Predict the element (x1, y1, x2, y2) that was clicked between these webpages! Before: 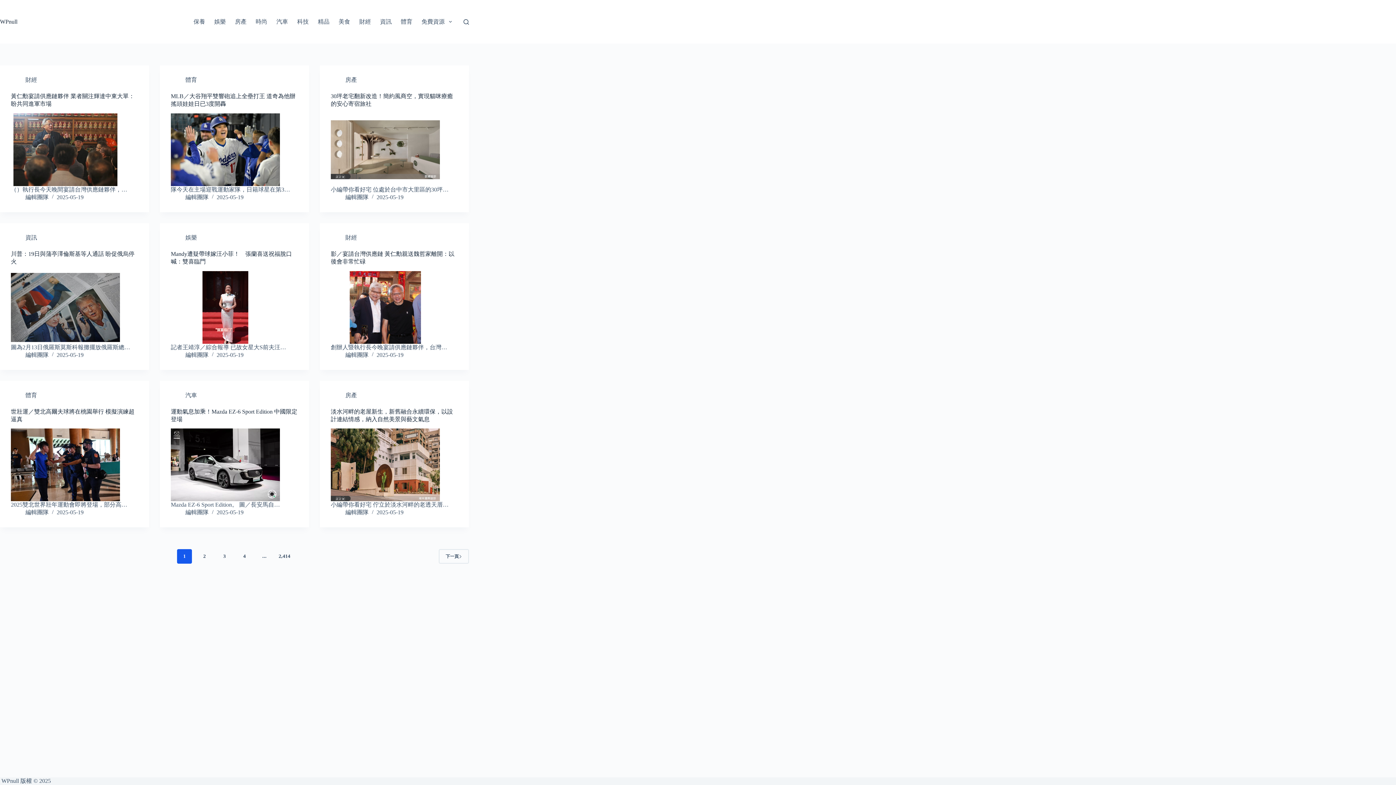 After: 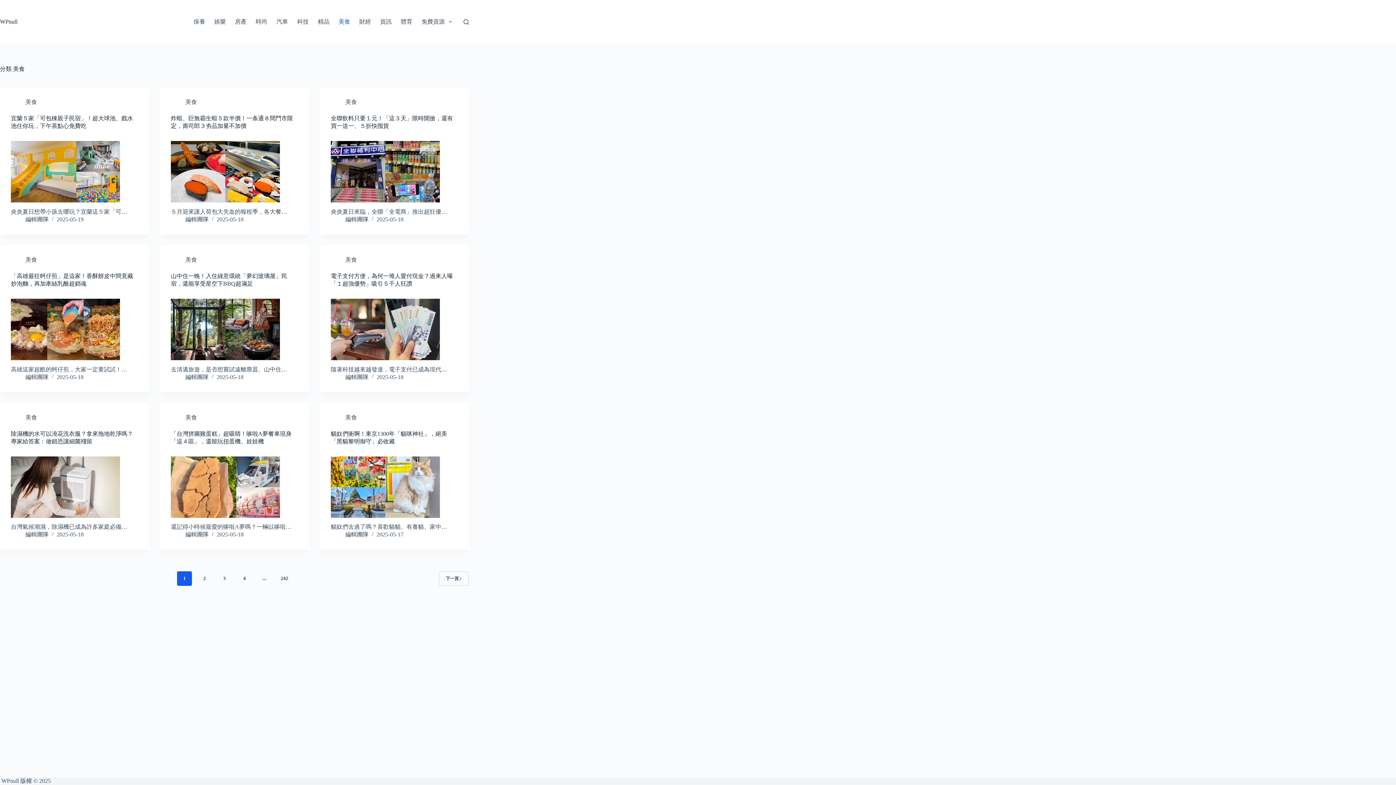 Action: bbox: (334, 0, 354, 43) label: 美食